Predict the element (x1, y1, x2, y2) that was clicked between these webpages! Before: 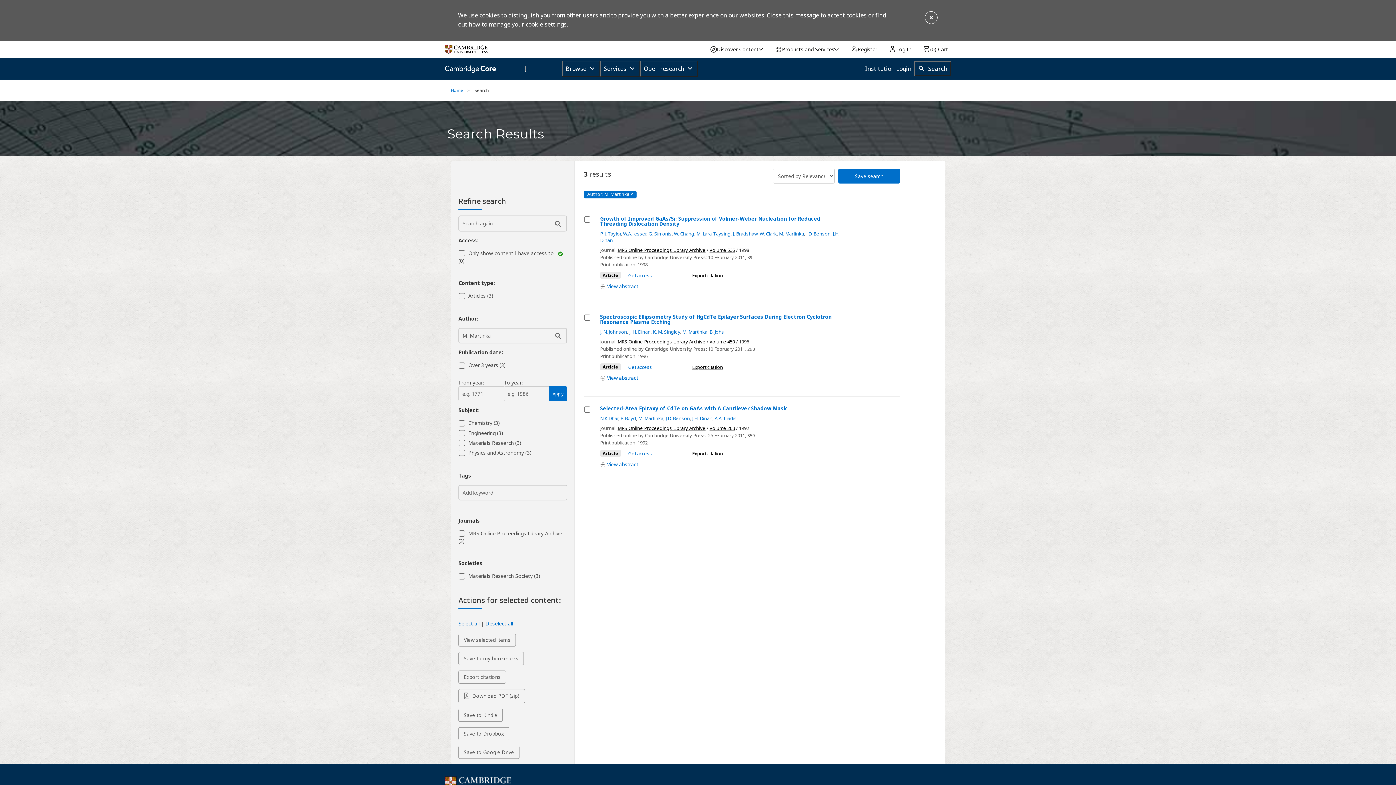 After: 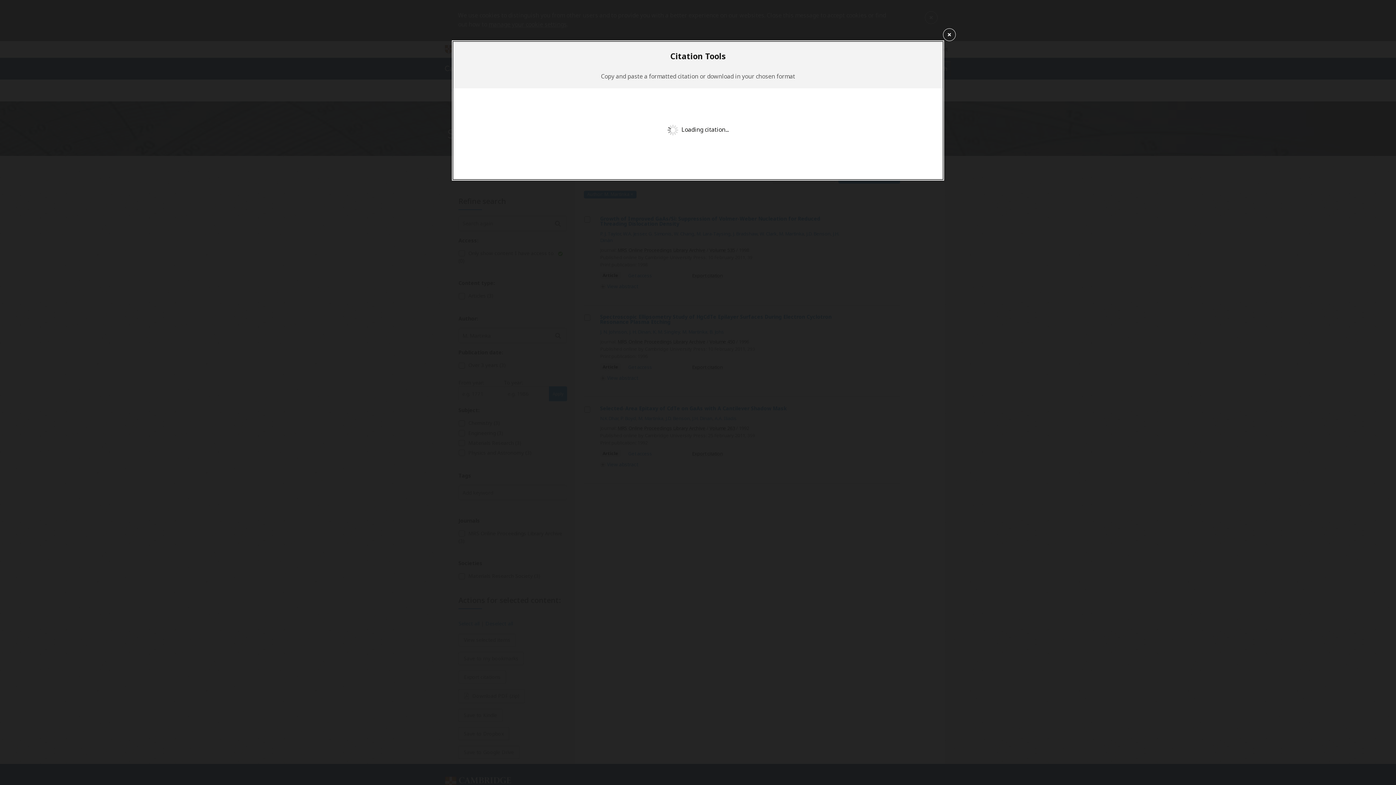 Action: label: Export citation for Growth of Improved GaAs/Si: Suppression of Volmer-Weber Nucleation for Reduced Threading Dislocation Density bbox: (692, 272, 723, 278)